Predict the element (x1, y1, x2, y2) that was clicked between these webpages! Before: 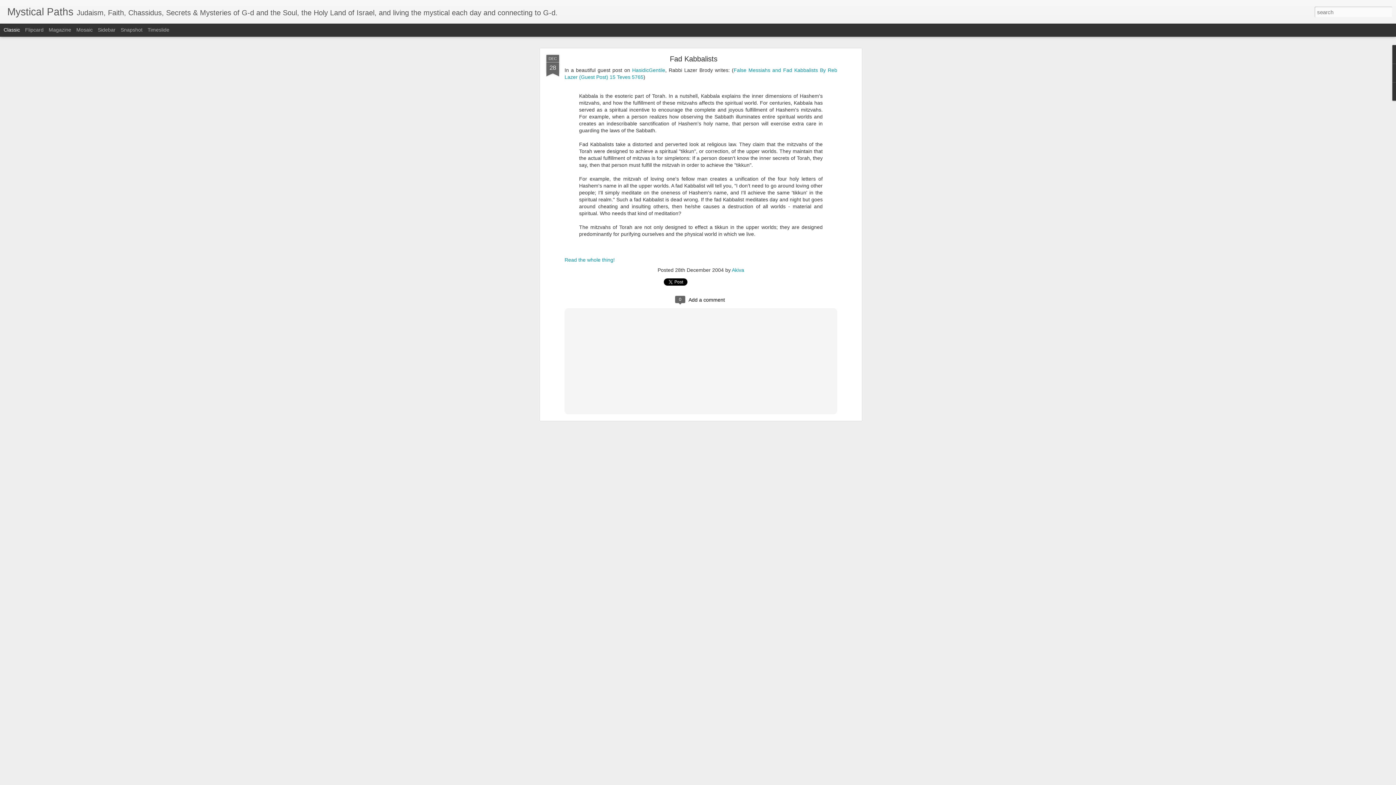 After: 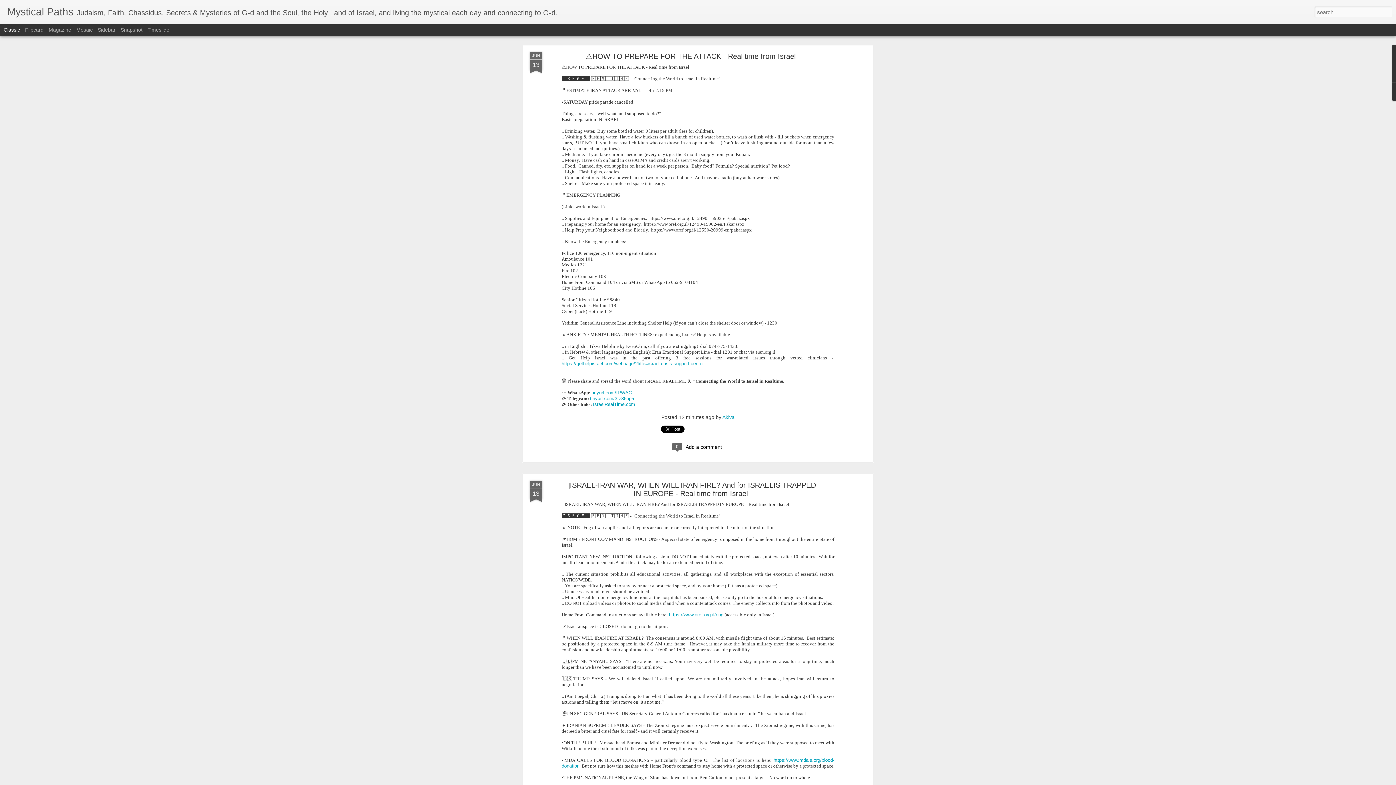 Action: label: Mystical Paths bbox: (7, 10, 73, 16)